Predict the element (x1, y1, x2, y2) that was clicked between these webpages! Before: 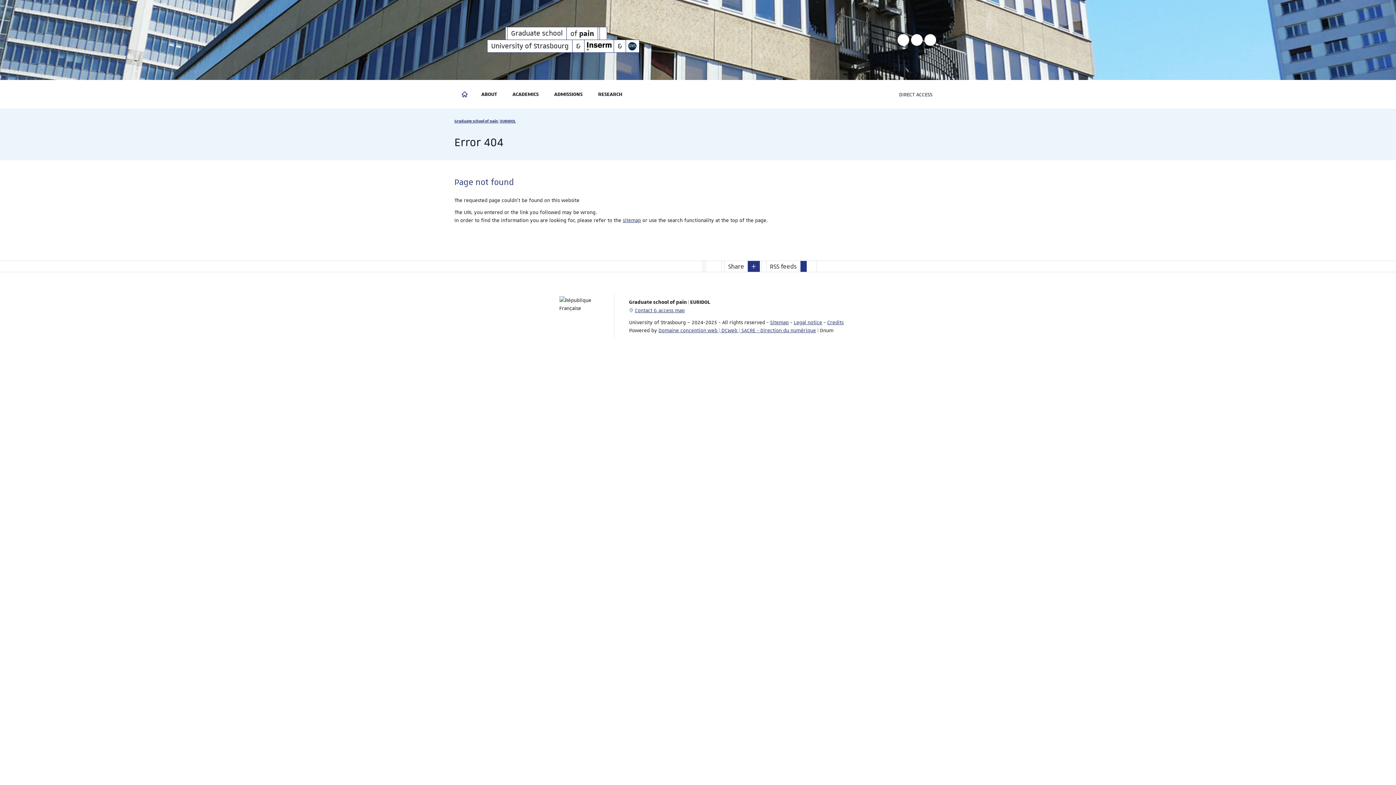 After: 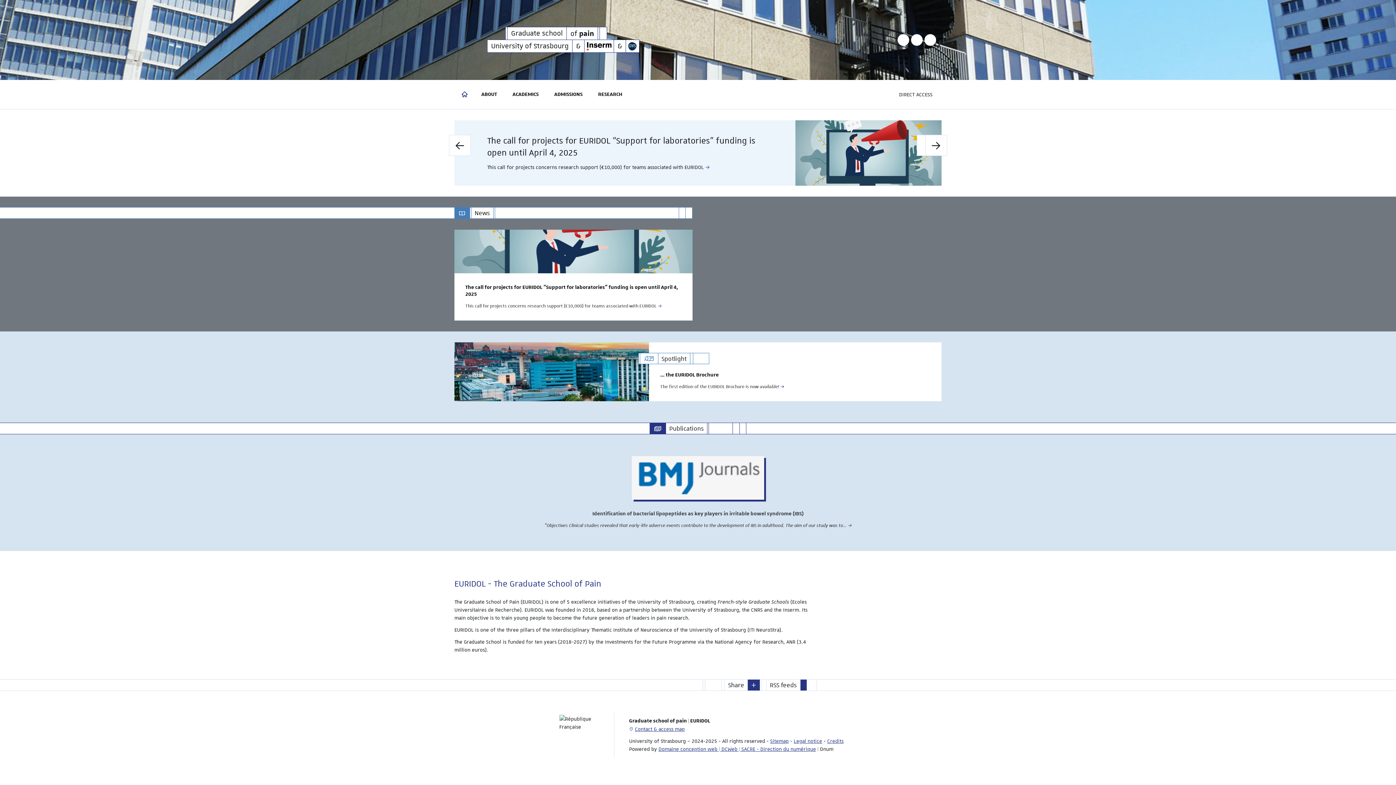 Action: bbox: (454, 117, 516, 124) label: Graduate school of pain | EURIDOL